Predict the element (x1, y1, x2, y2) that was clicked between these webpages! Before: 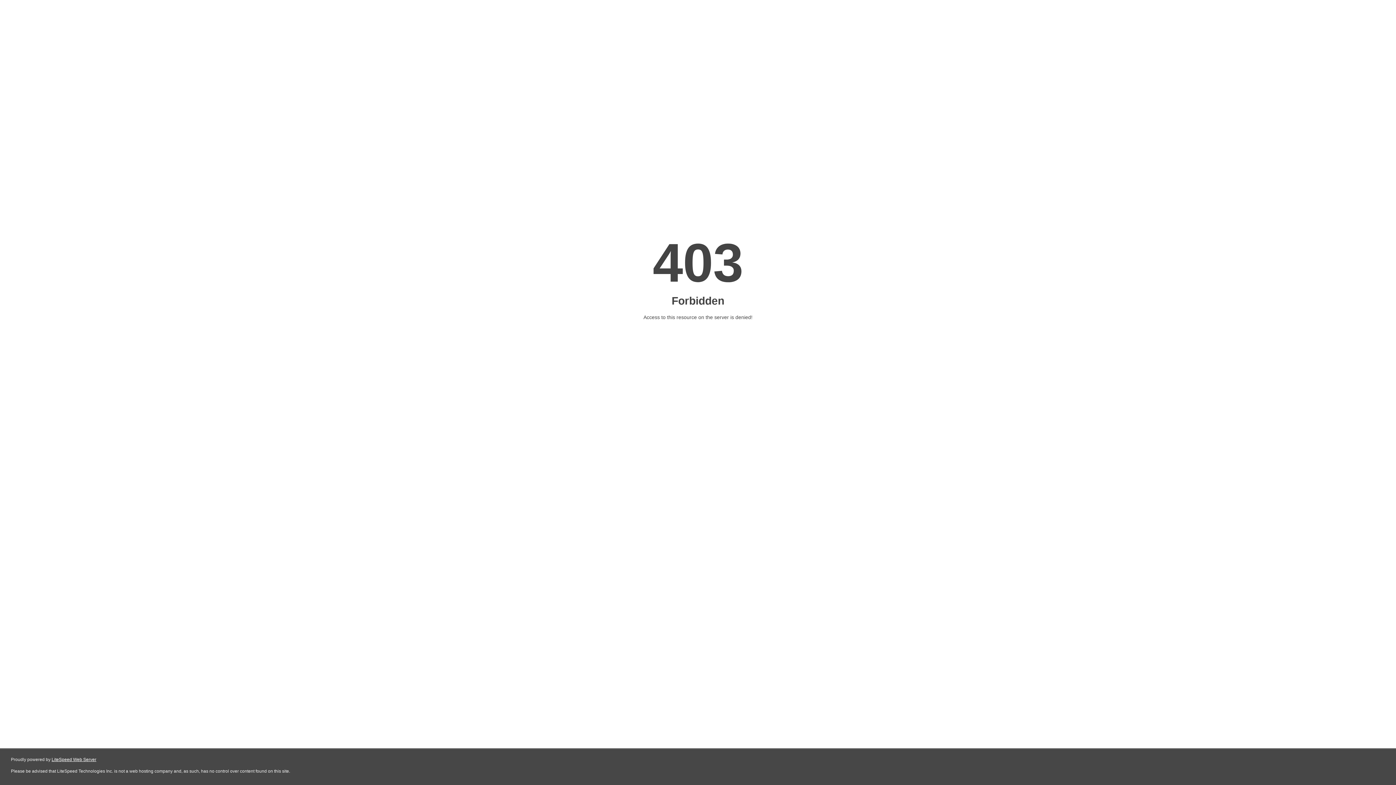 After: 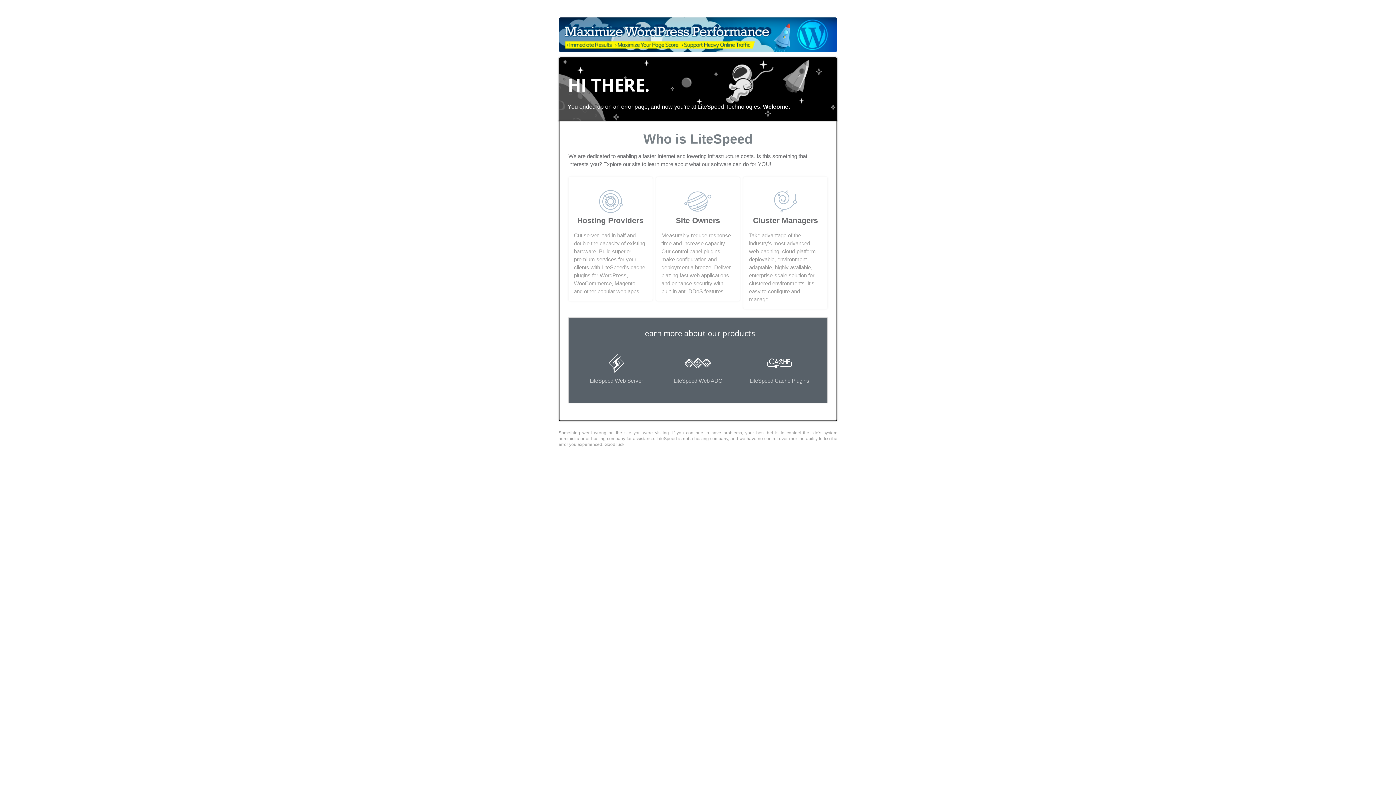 Action: label: LiteSpeed Web Server bbox: (51, 757, 96, 762)